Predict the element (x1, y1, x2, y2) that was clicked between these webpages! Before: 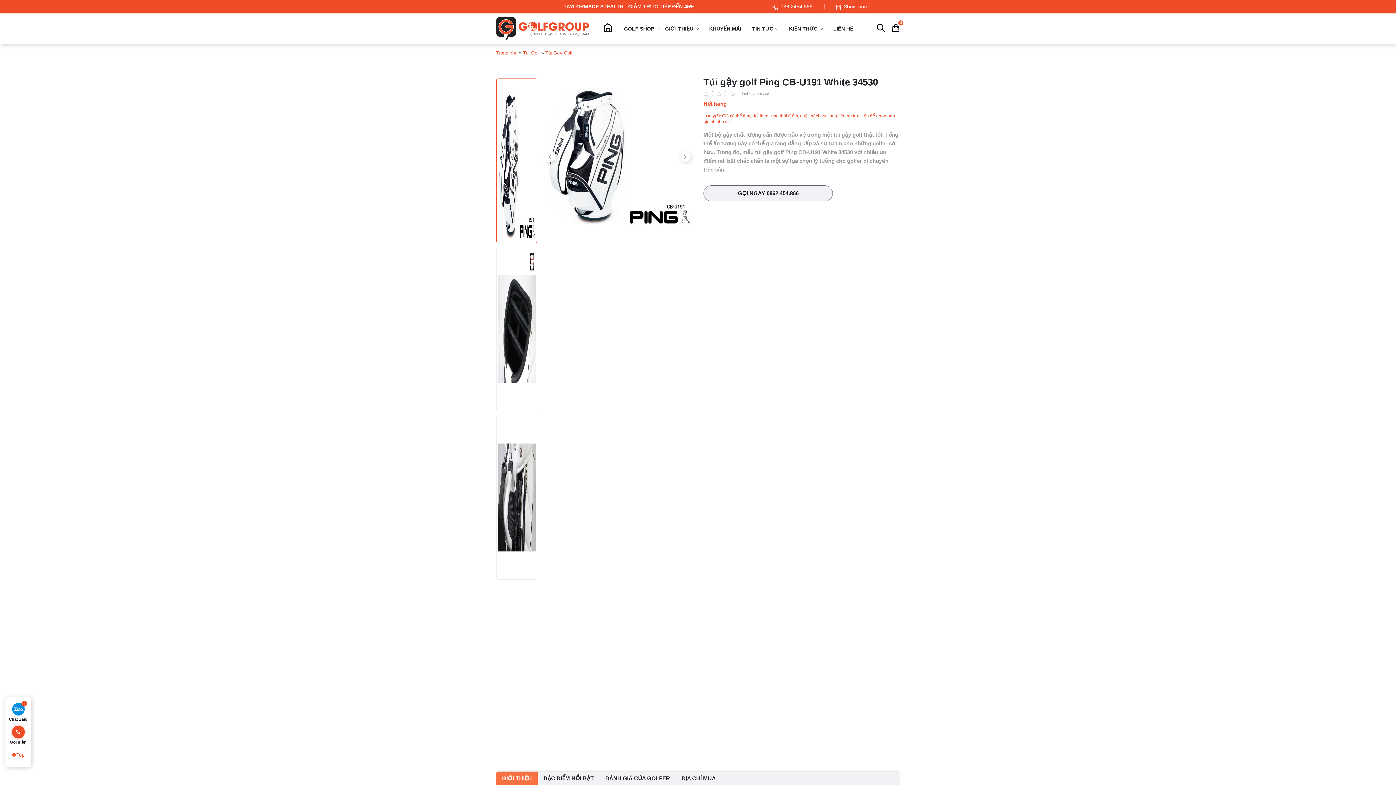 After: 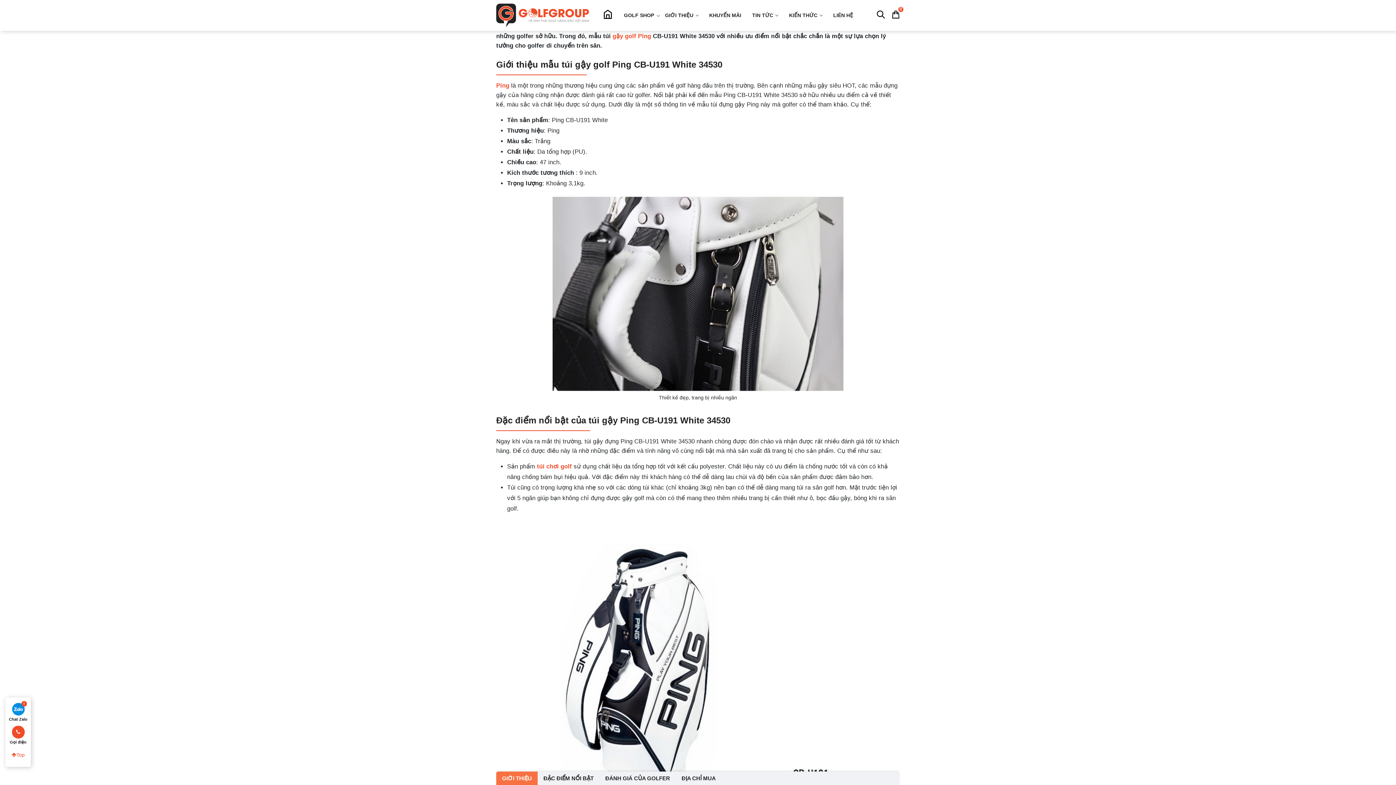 Action: bbox: (496, 772, 537, 785) label: GIỚI THIỆU